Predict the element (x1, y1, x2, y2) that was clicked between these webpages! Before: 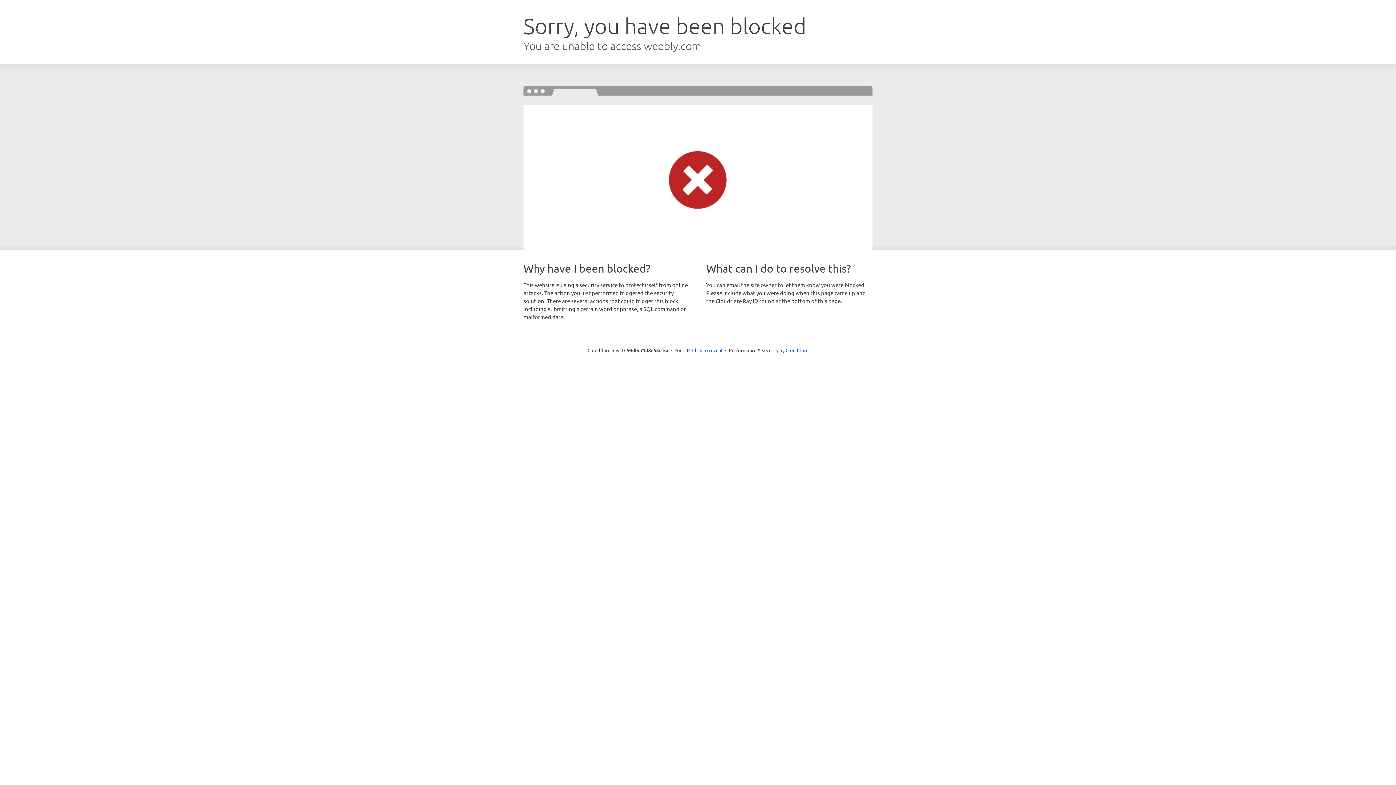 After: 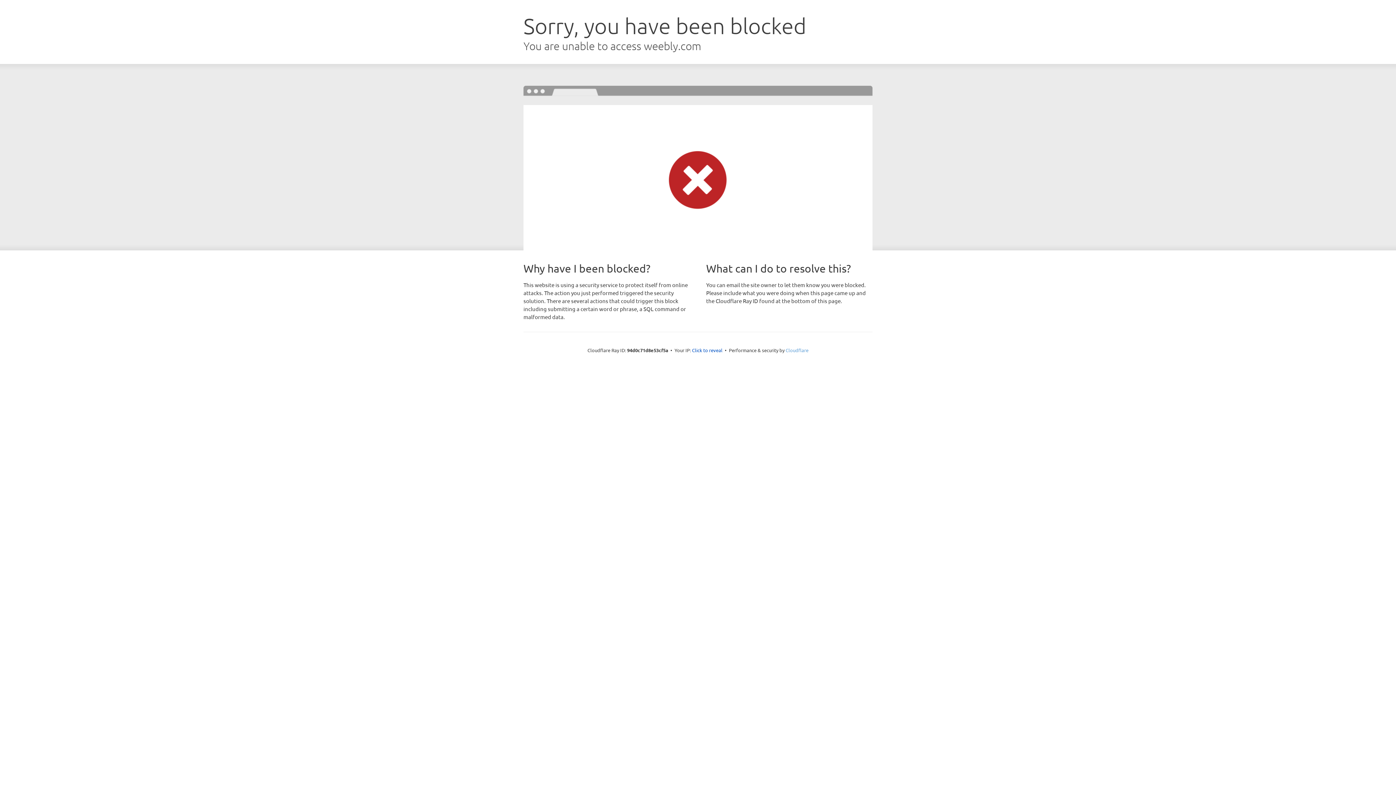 Action: bbox: (785, 347, 808, 353) label: Cloudflare